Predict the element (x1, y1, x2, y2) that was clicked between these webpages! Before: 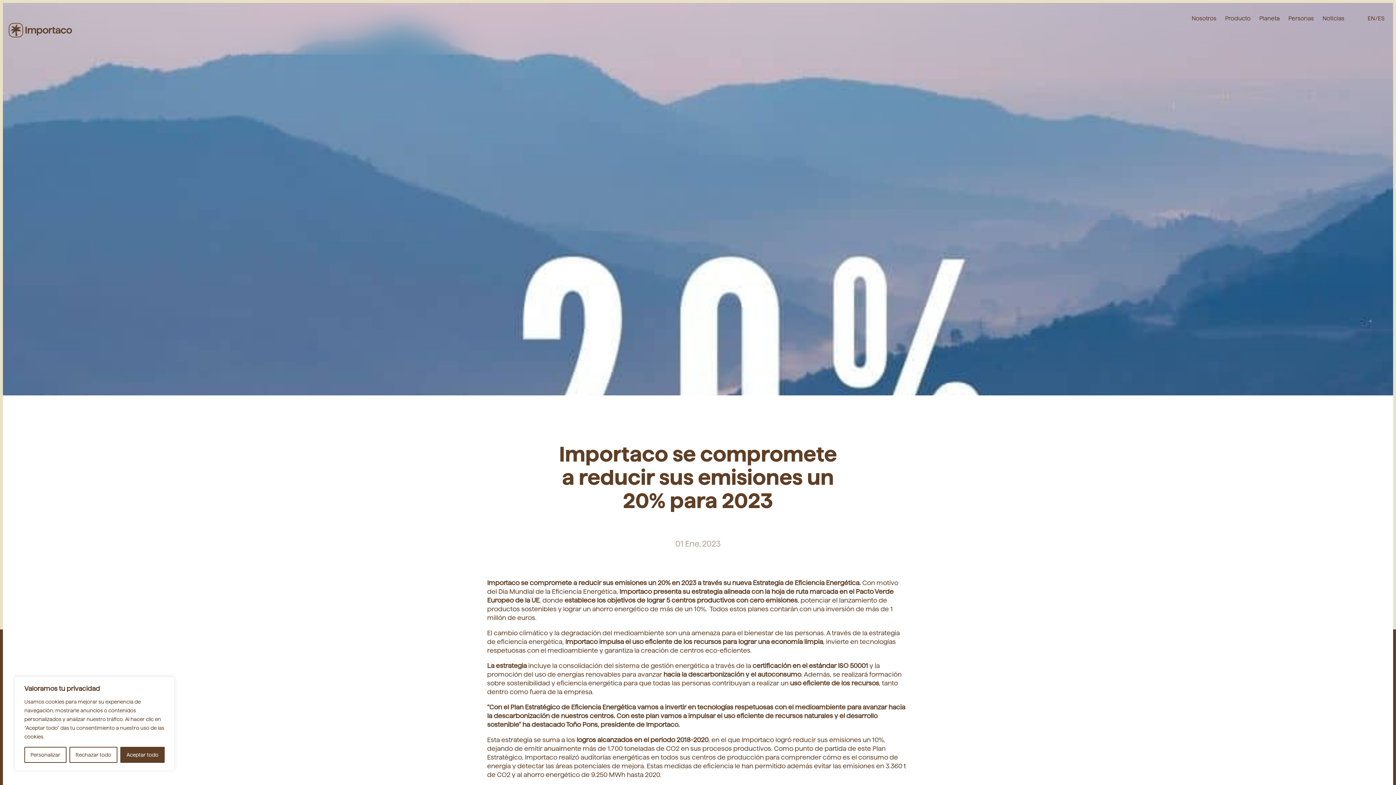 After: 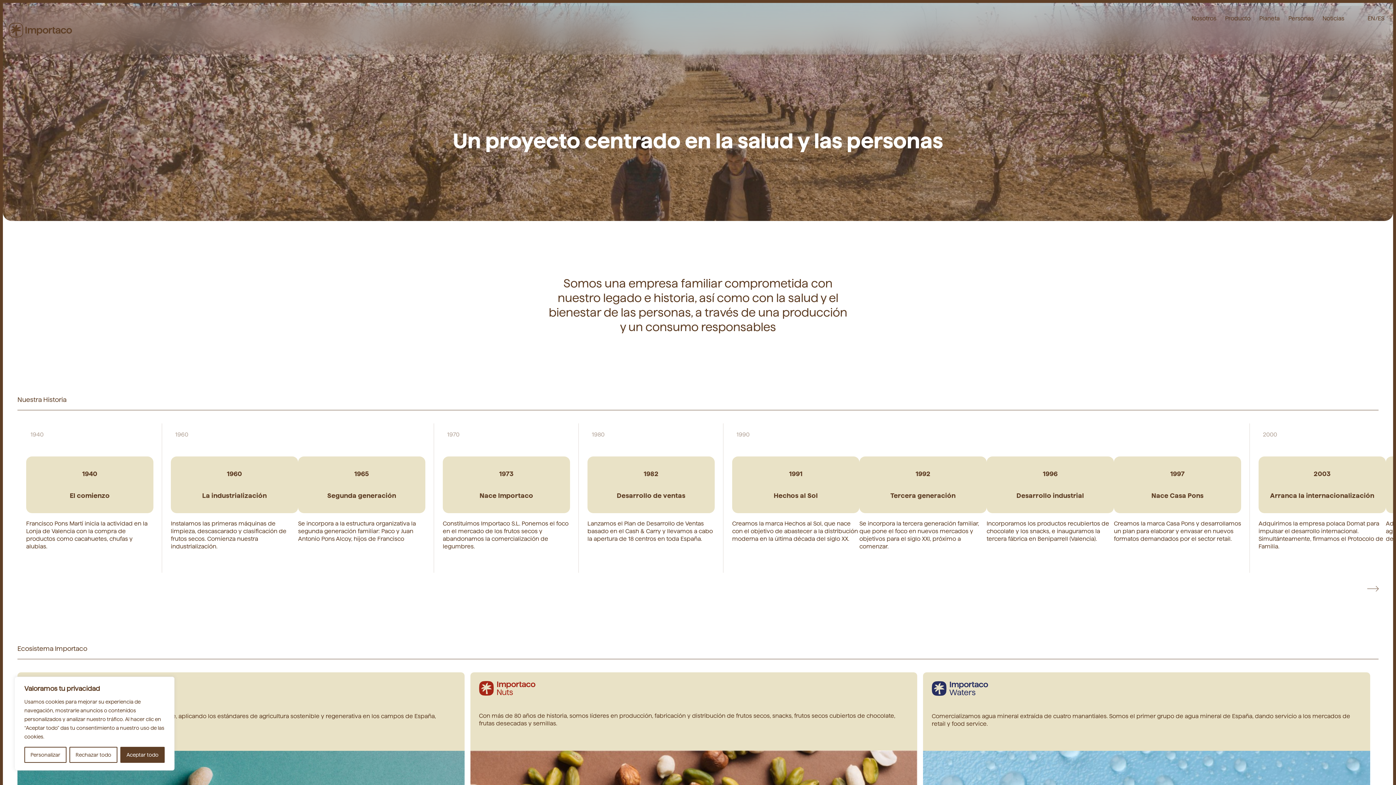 Action: bbox: (1192, 15, 1216, 21) label: Nosotros